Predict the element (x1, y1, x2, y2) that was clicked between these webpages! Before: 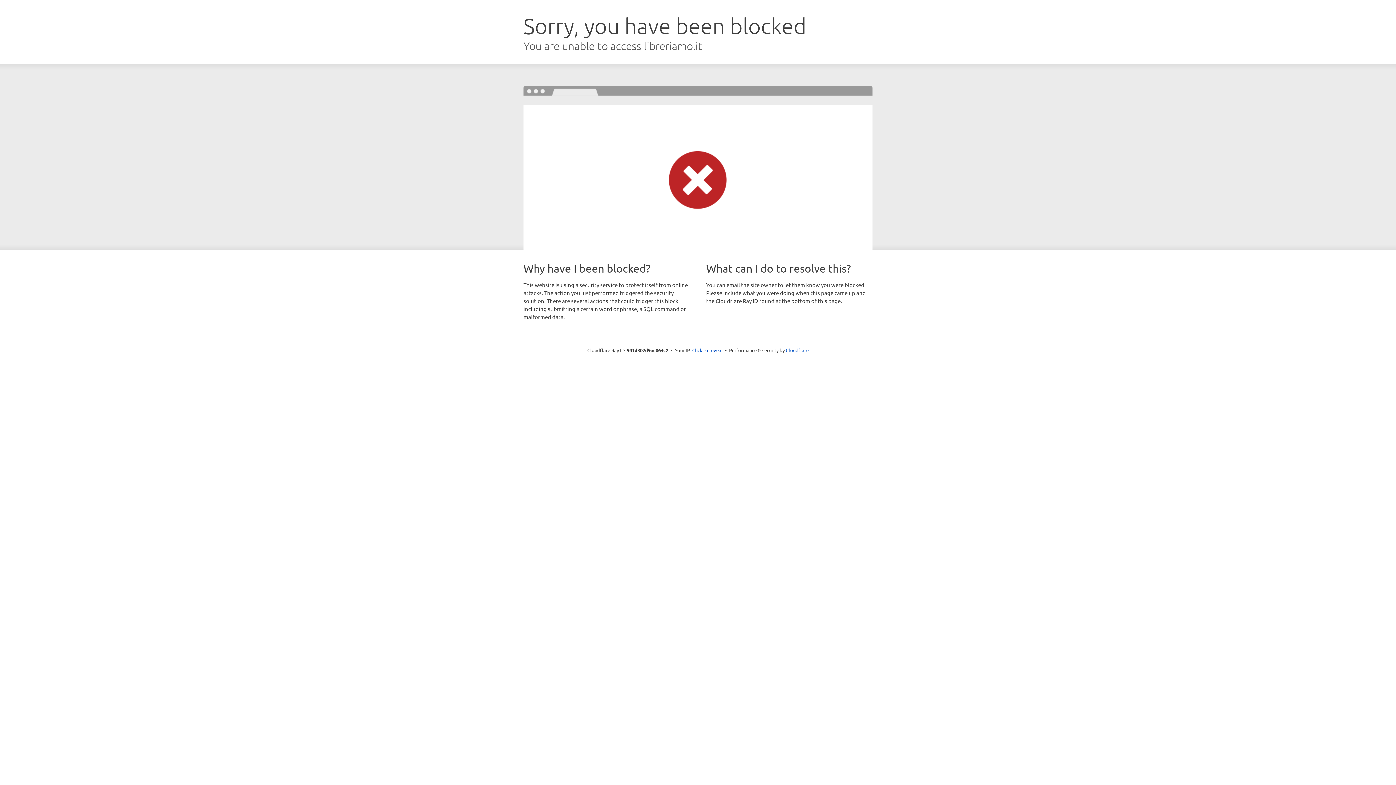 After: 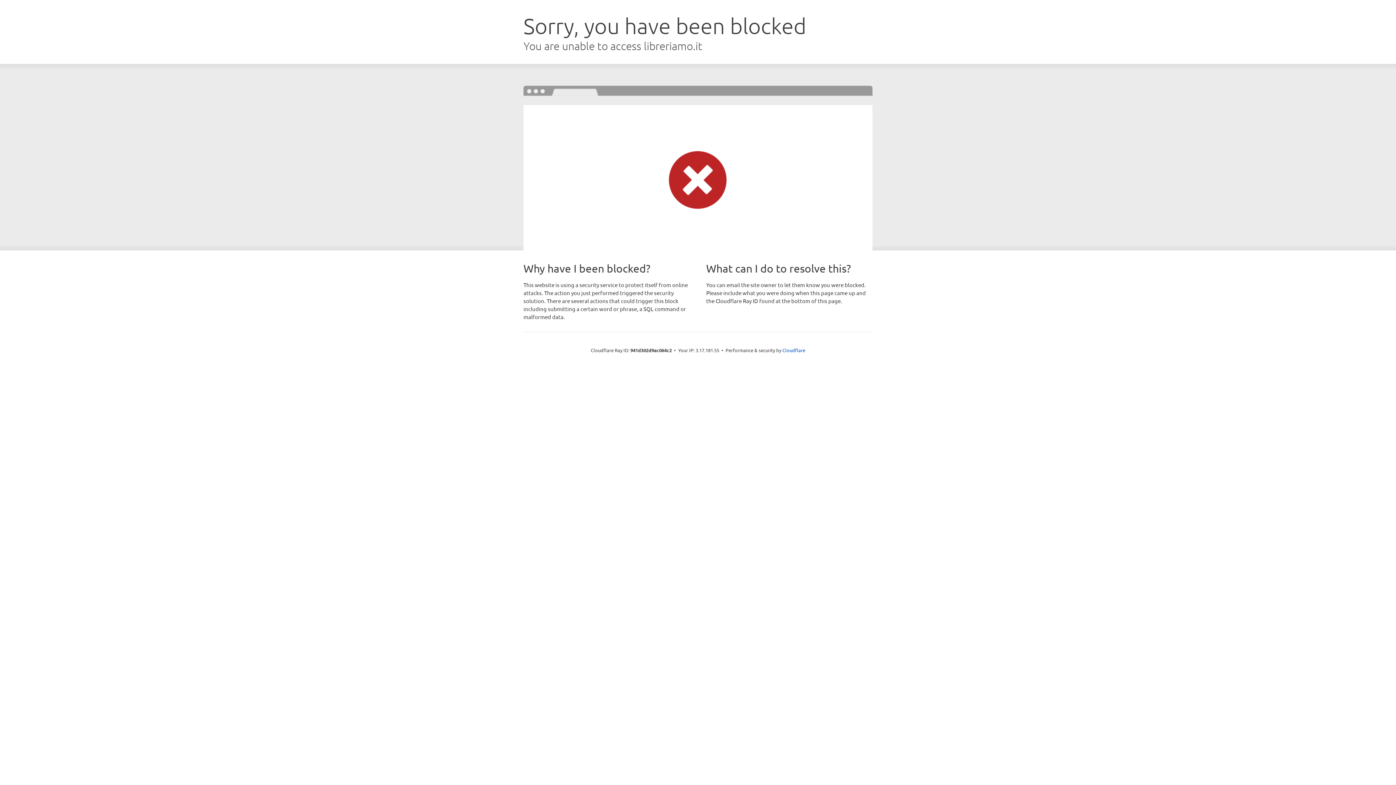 Action: bbox: (692, 346, 722, 353) label: Click to reveal